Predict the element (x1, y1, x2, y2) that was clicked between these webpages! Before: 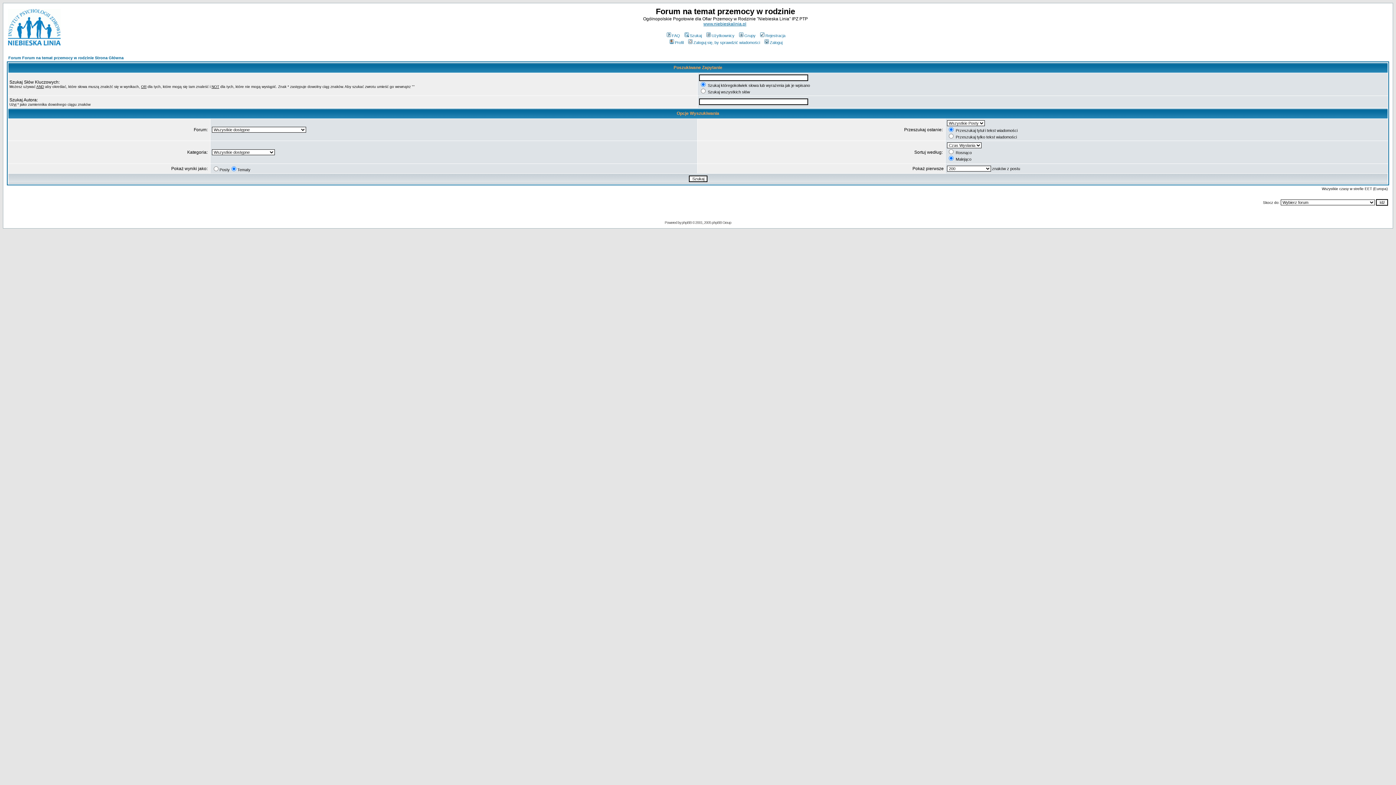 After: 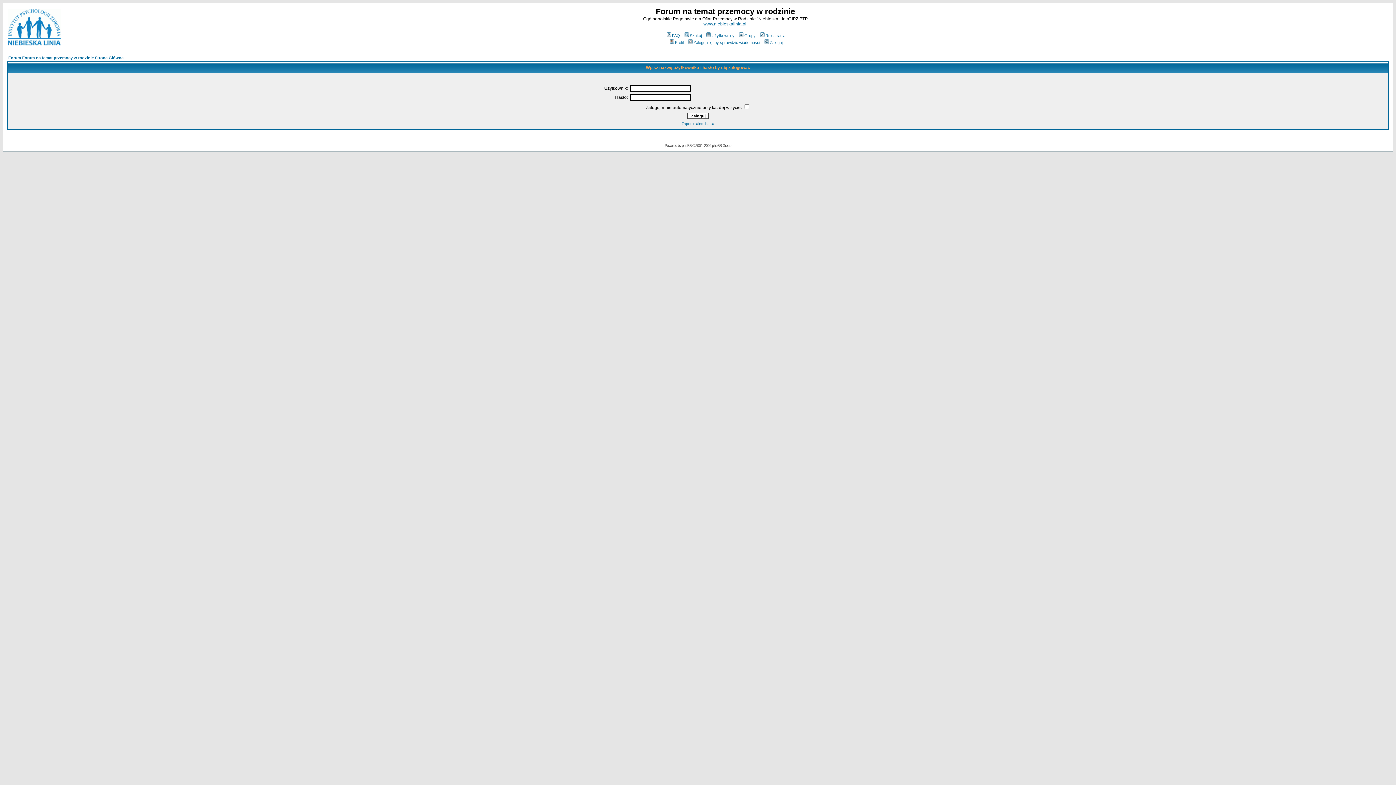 Action: label: Profil bbox: (668, 40, 683, 44)